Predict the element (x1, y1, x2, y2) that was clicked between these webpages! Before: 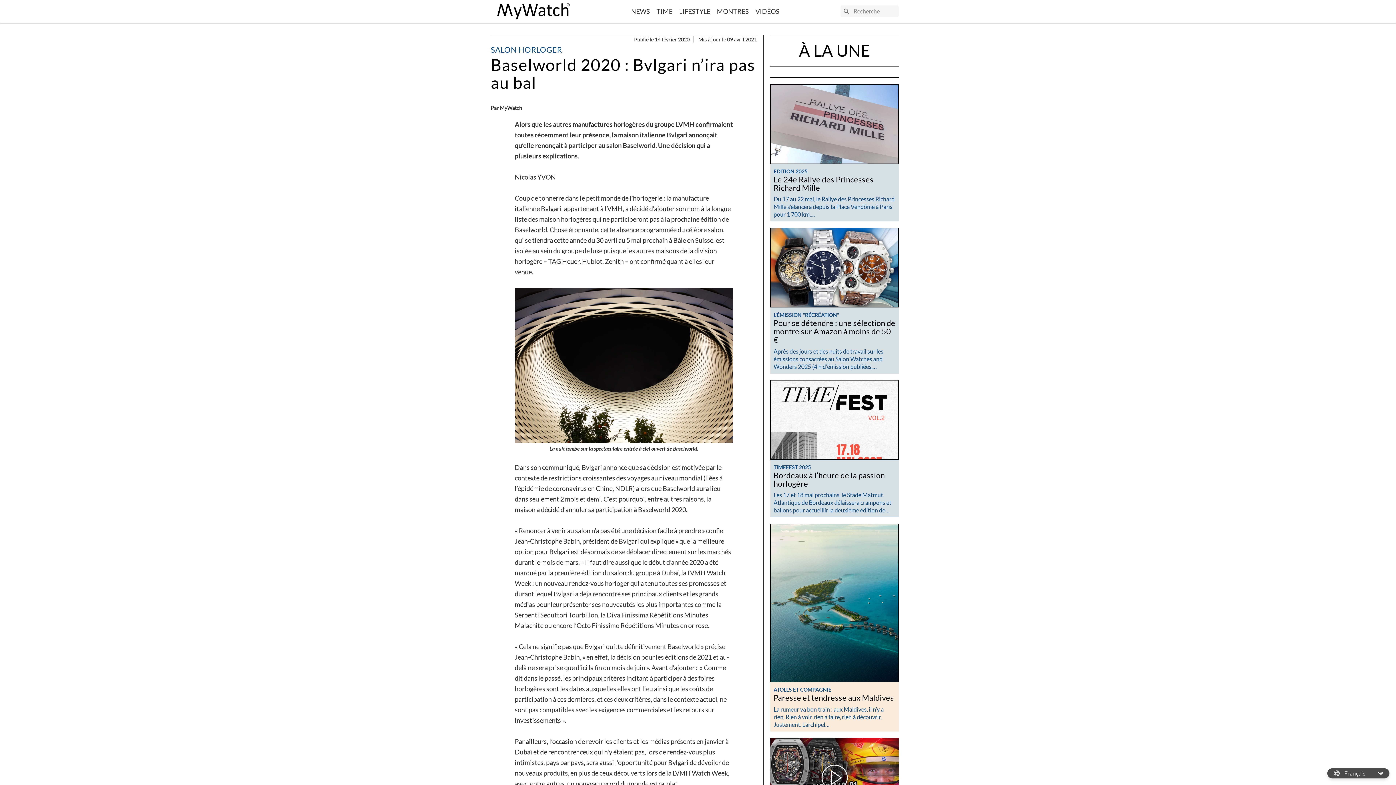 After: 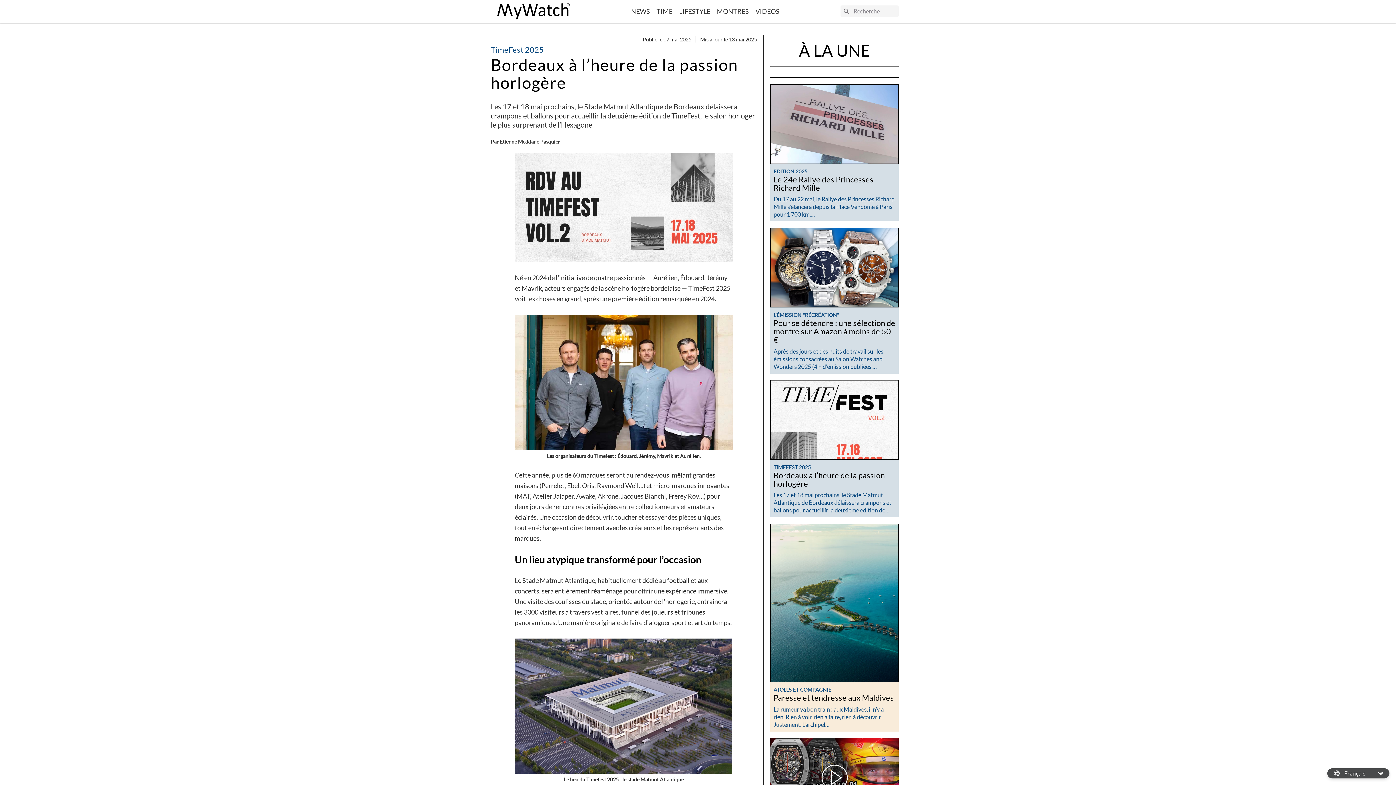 Action: bbox: (773, 463, 895, 514) label: TIMEFEST 2025
Bordeaux à l’heure de la passion horlogère

Les 17 et 18 mai prochains, le Stade Matmut Atlantique de Bordeaux délaissera crampons et ballons pour accueillir la deuxième édition de…